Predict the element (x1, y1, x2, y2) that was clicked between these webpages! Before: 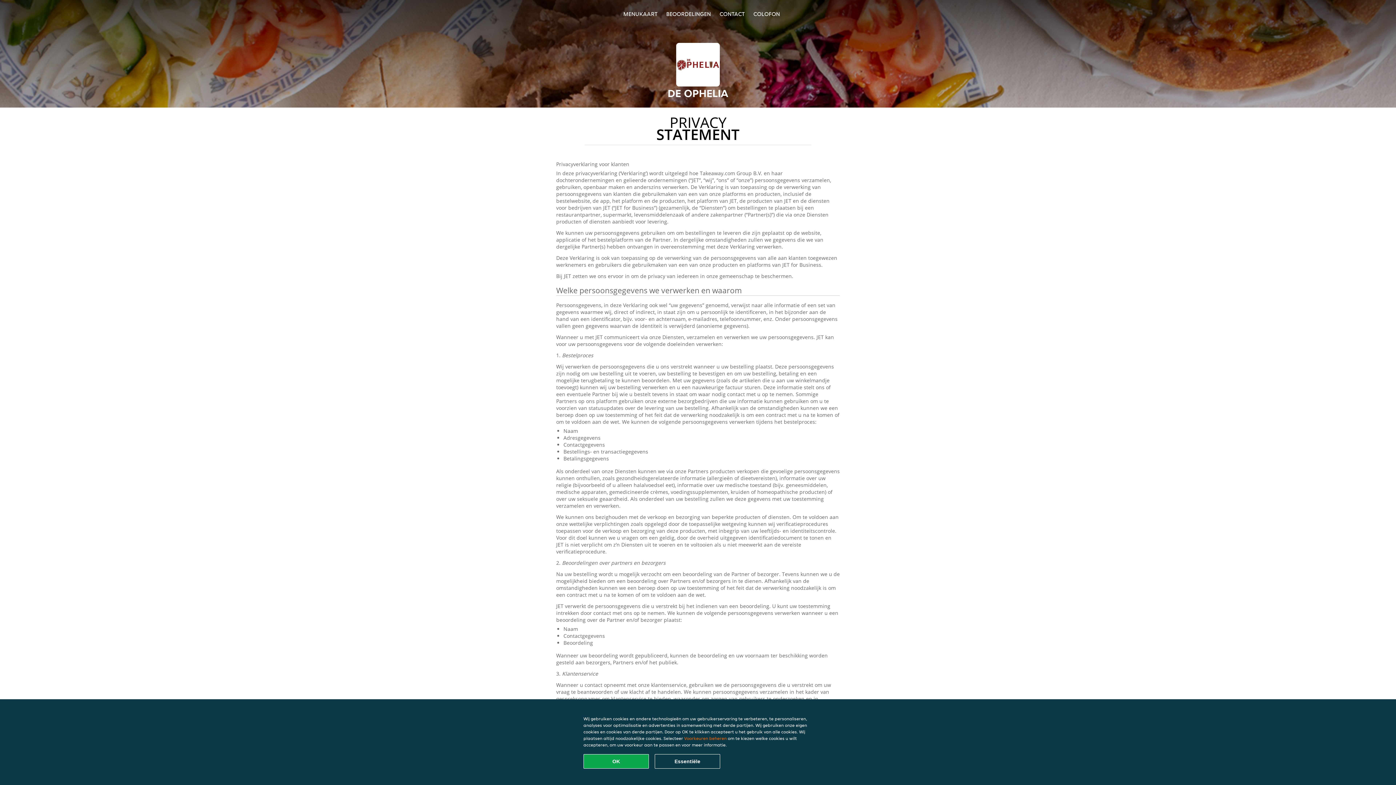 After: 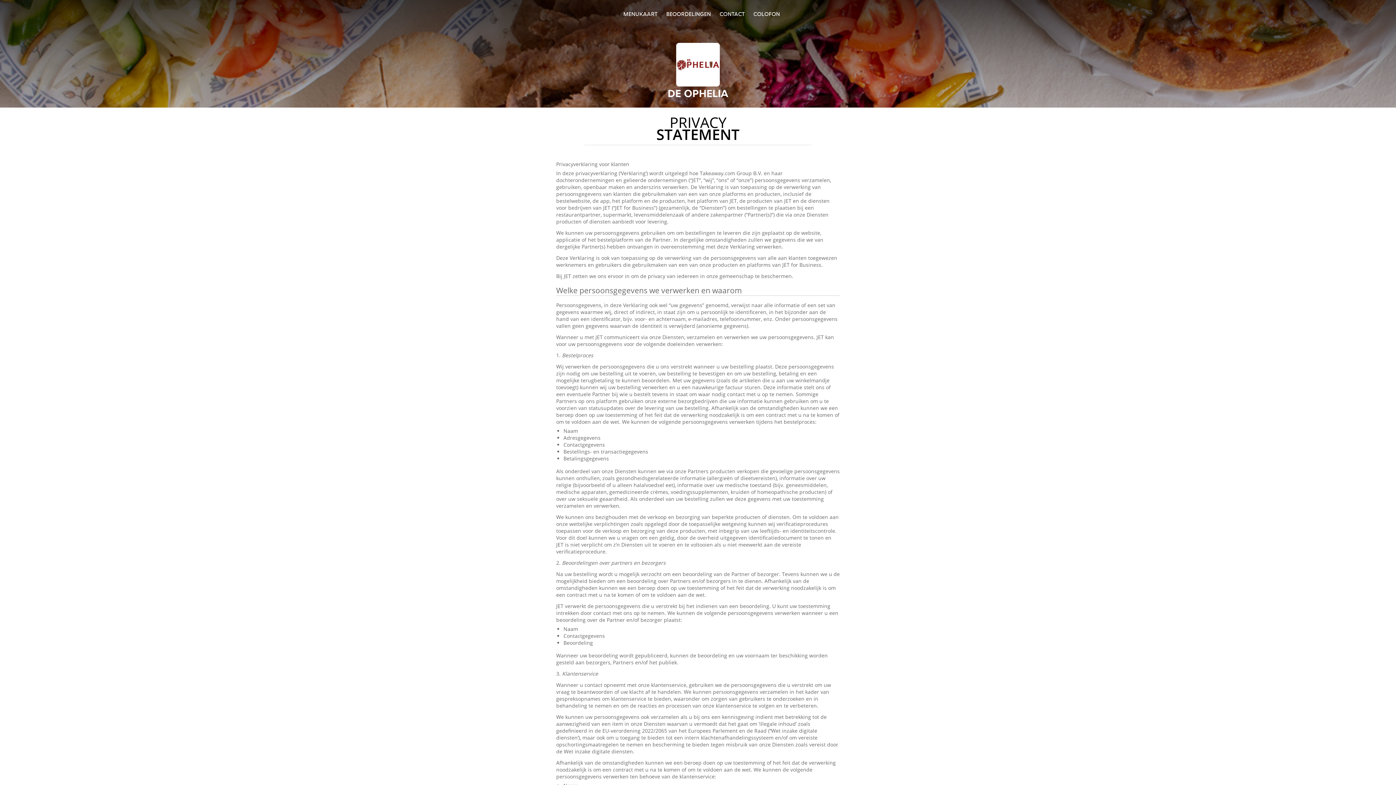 Action: label: Essentiële cookie-pakket accepteren bbox: (654, 754, 720, 769)